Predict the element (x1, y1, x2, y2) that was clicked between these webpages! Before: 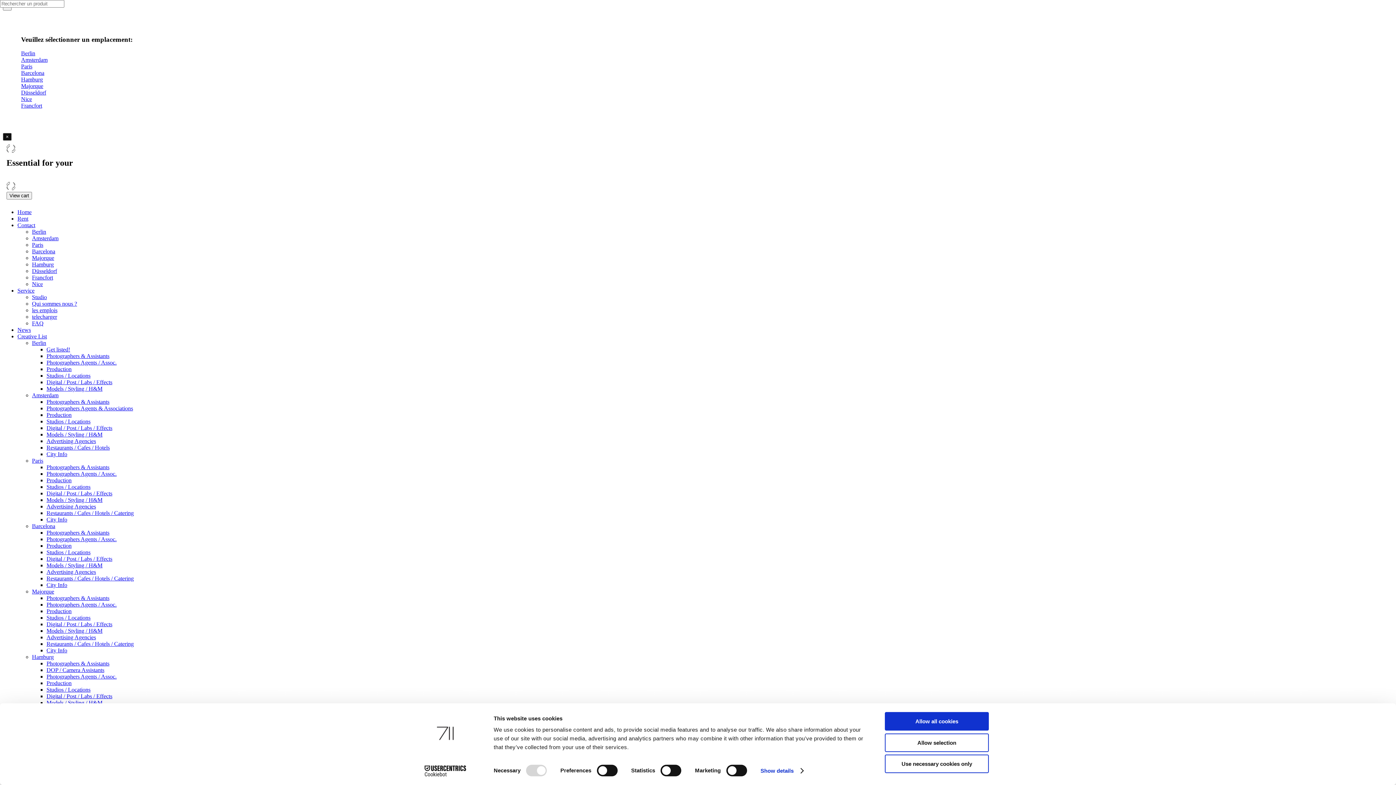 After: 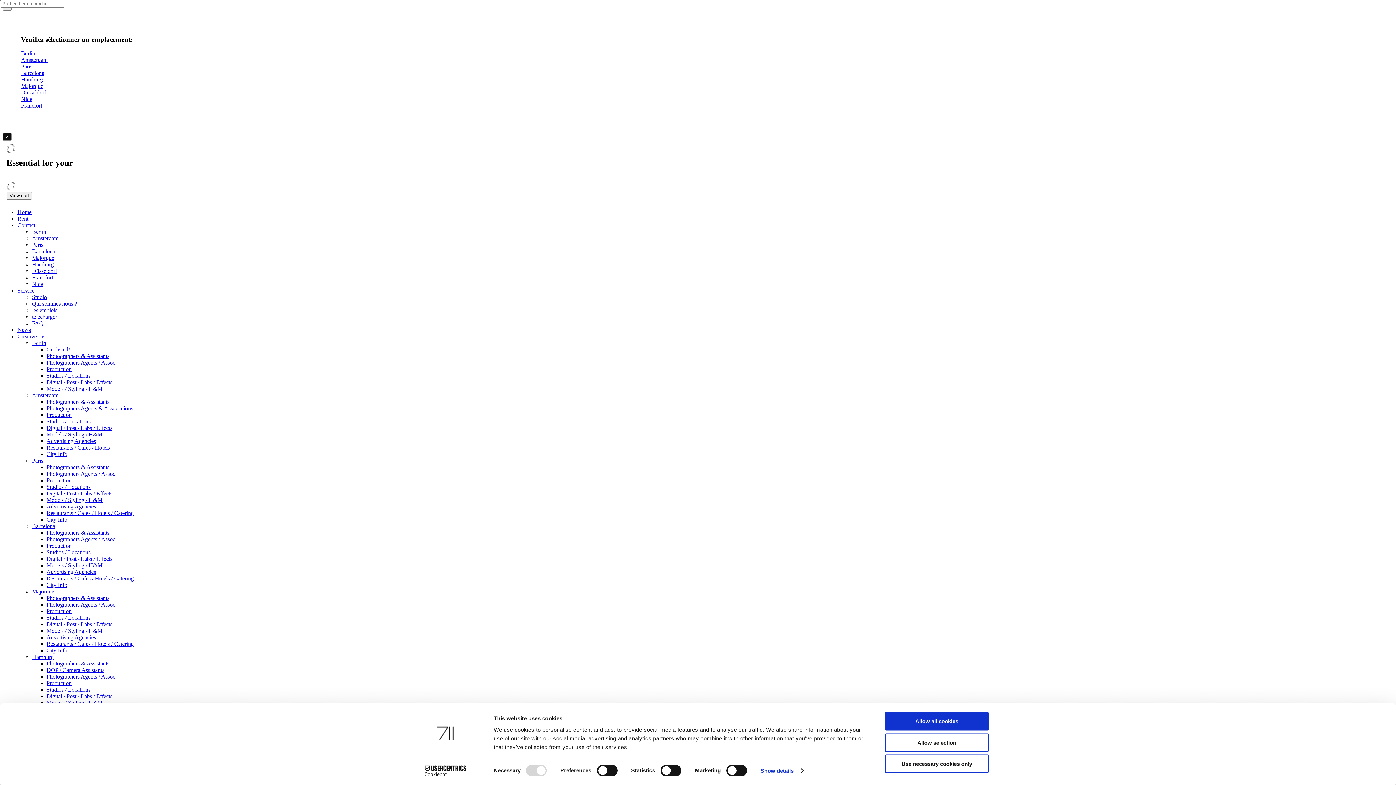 Action: label: Production bbox: (46, 680, 71, 686)